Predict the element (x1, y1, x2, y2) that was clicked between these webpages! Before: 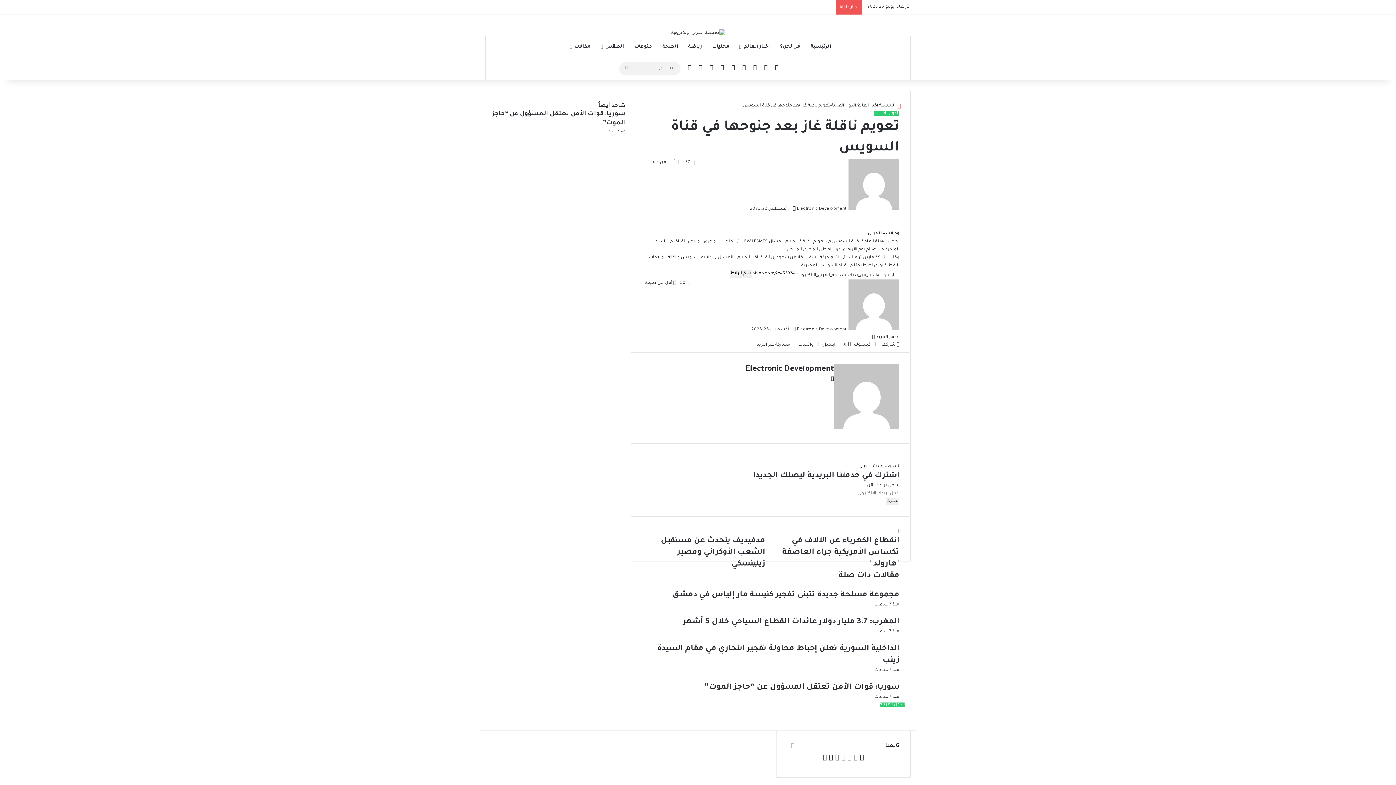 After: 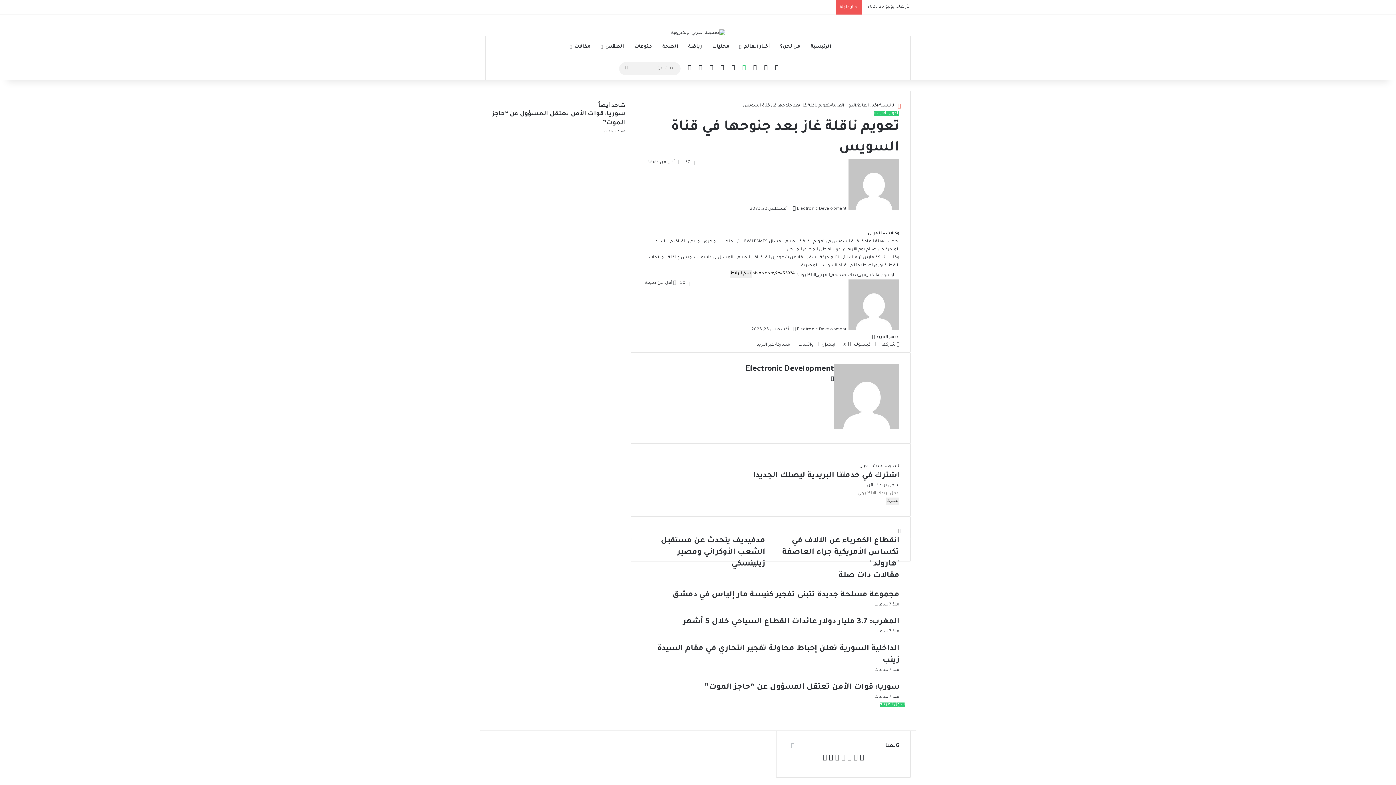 Action: label: ‫YouTube bbox: (738, 57, 749, 79)